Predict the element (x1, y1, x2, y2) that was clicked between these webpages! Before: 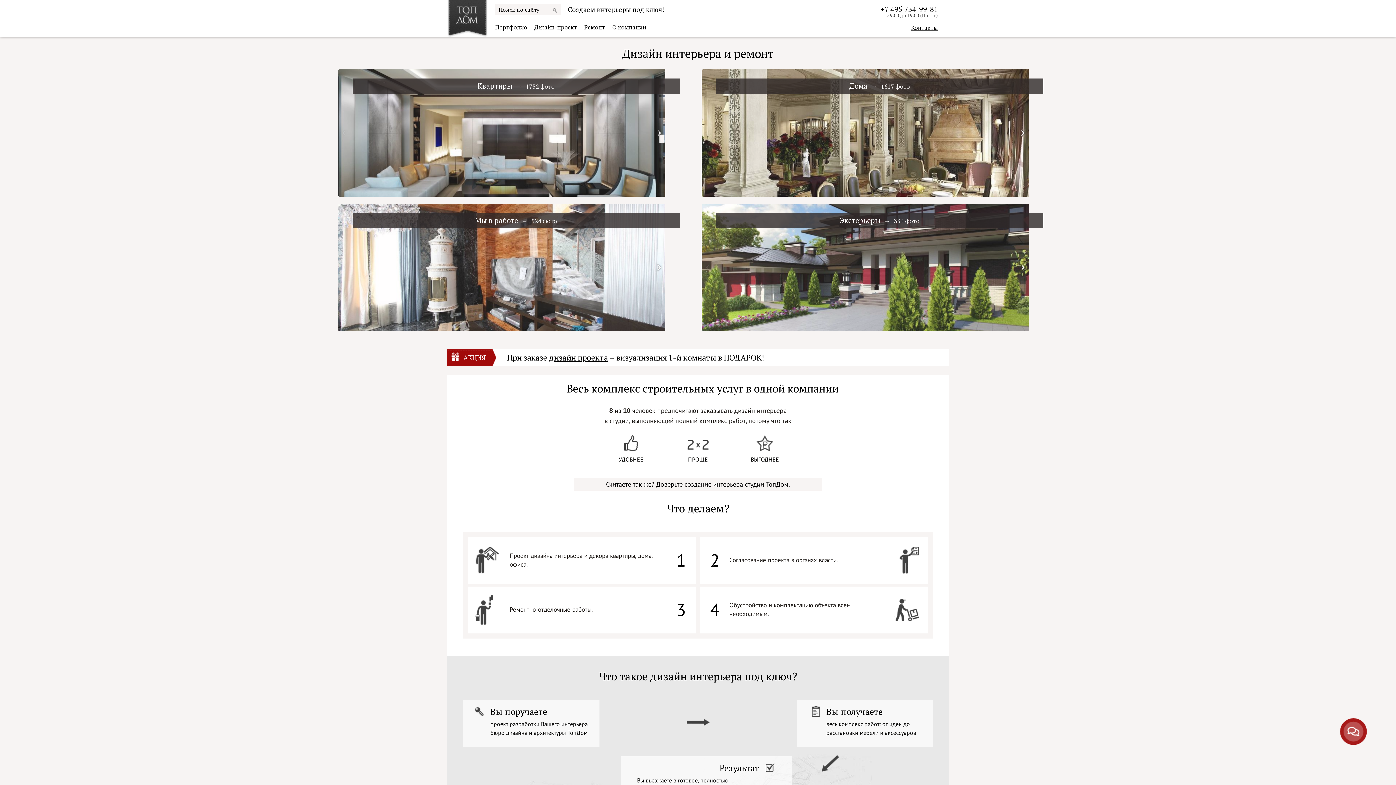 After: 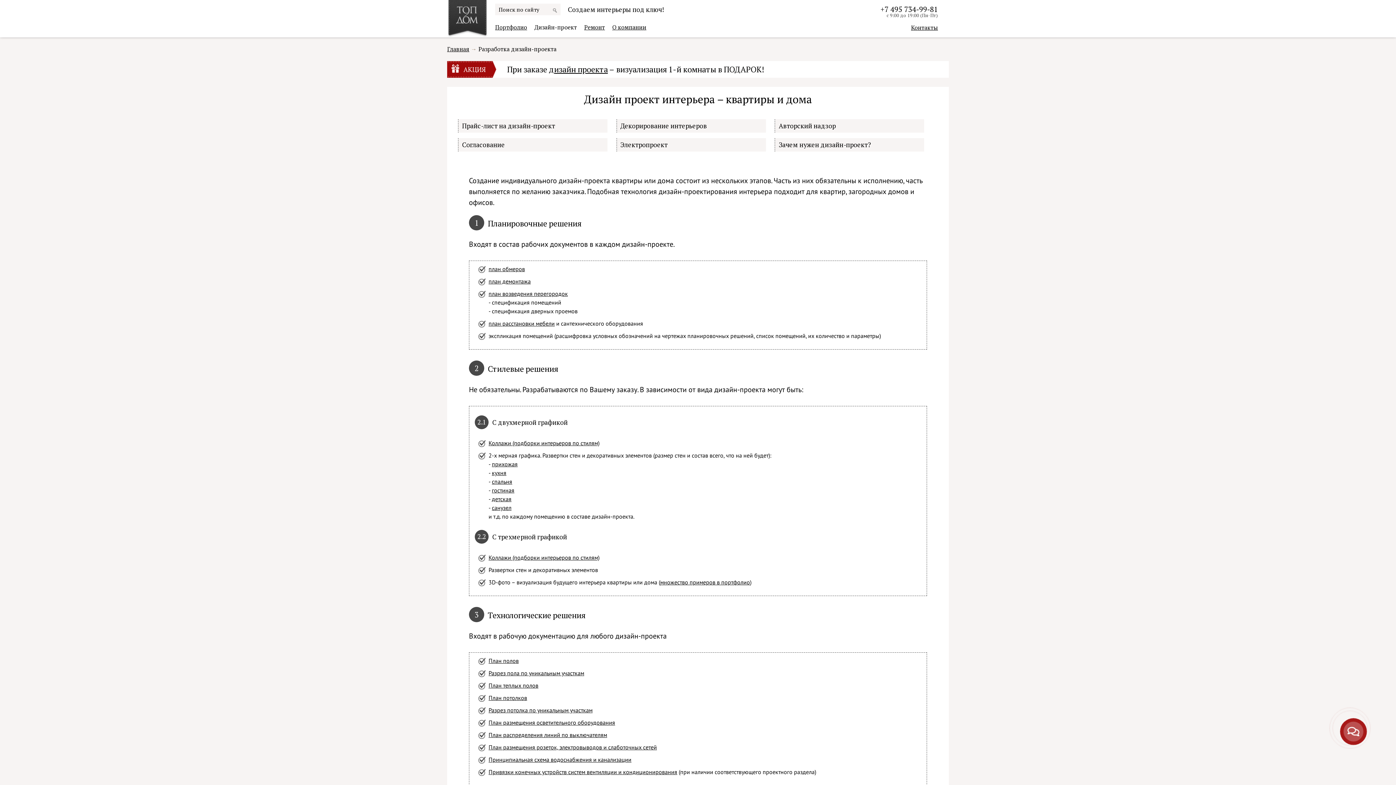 Action: label: Дизайн-проект bbox: (534, 24, 577, 40)